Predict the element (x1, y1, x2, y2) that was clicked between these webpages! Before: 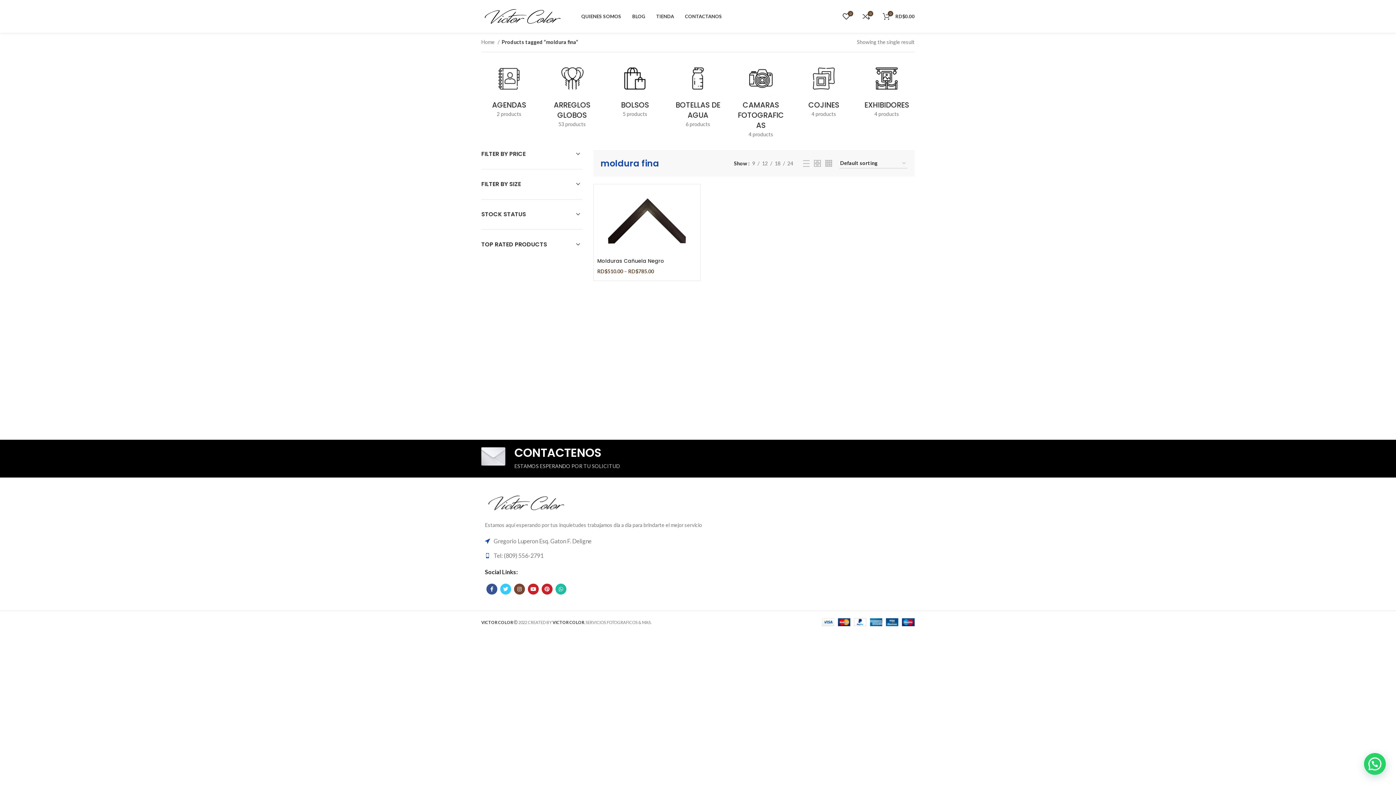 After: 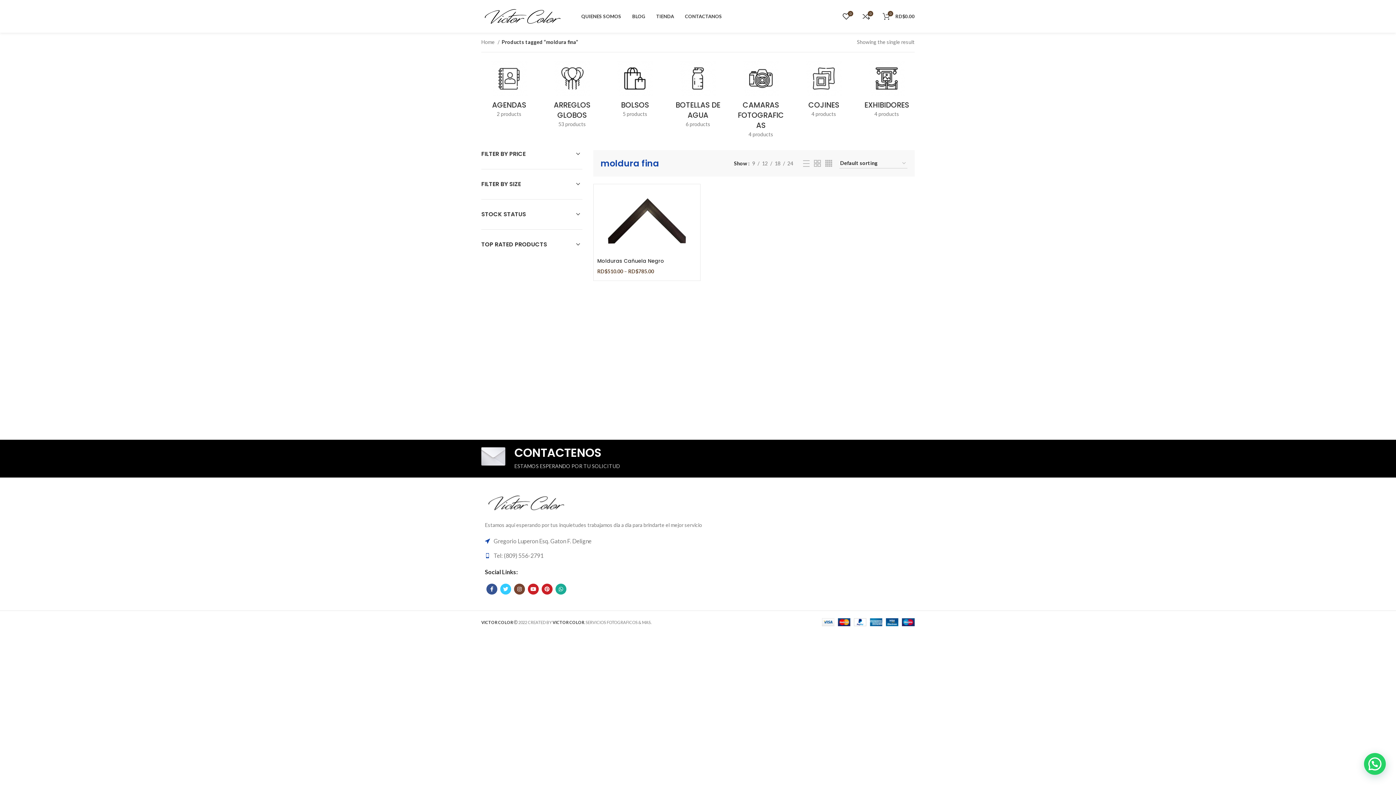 Action: bbox: (555, 584, 566, 594) label: WhatsApp social link